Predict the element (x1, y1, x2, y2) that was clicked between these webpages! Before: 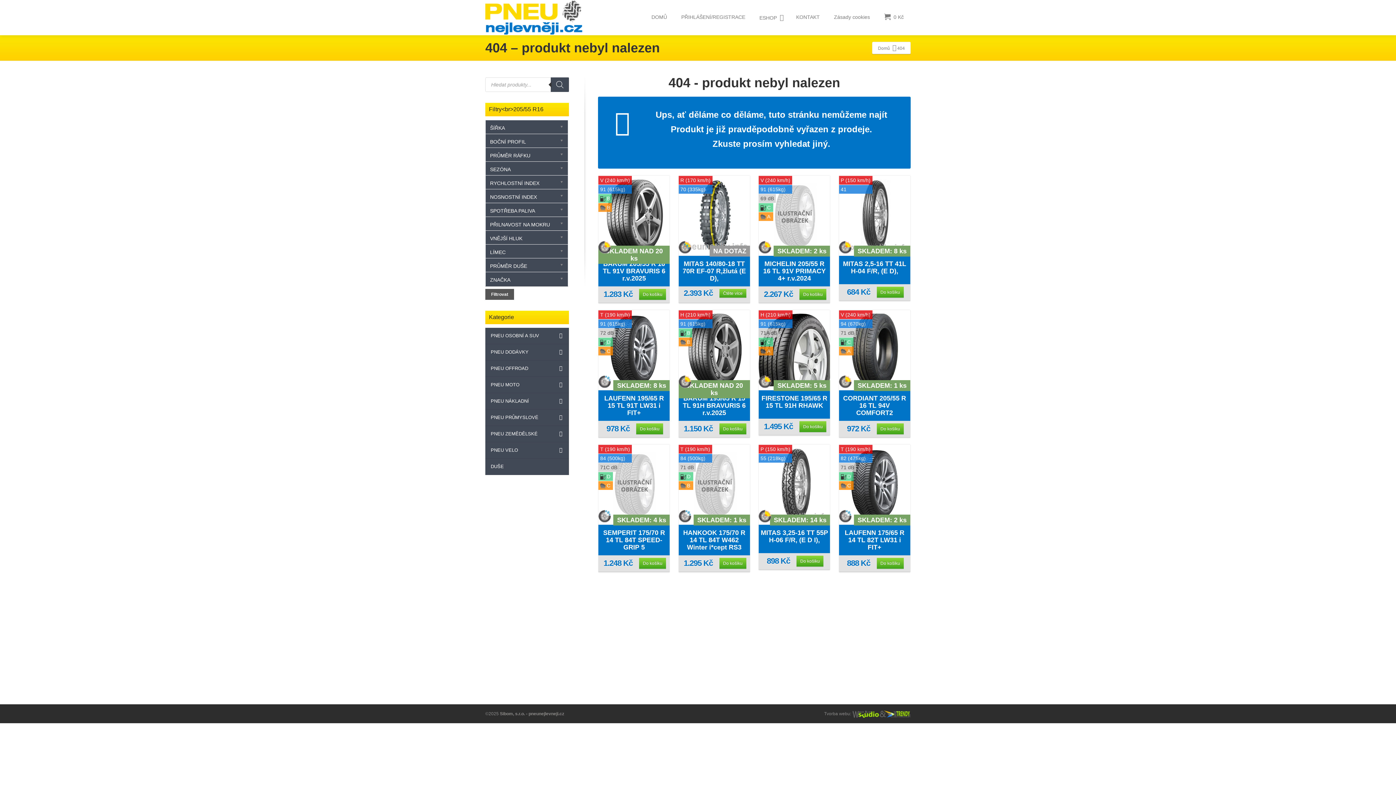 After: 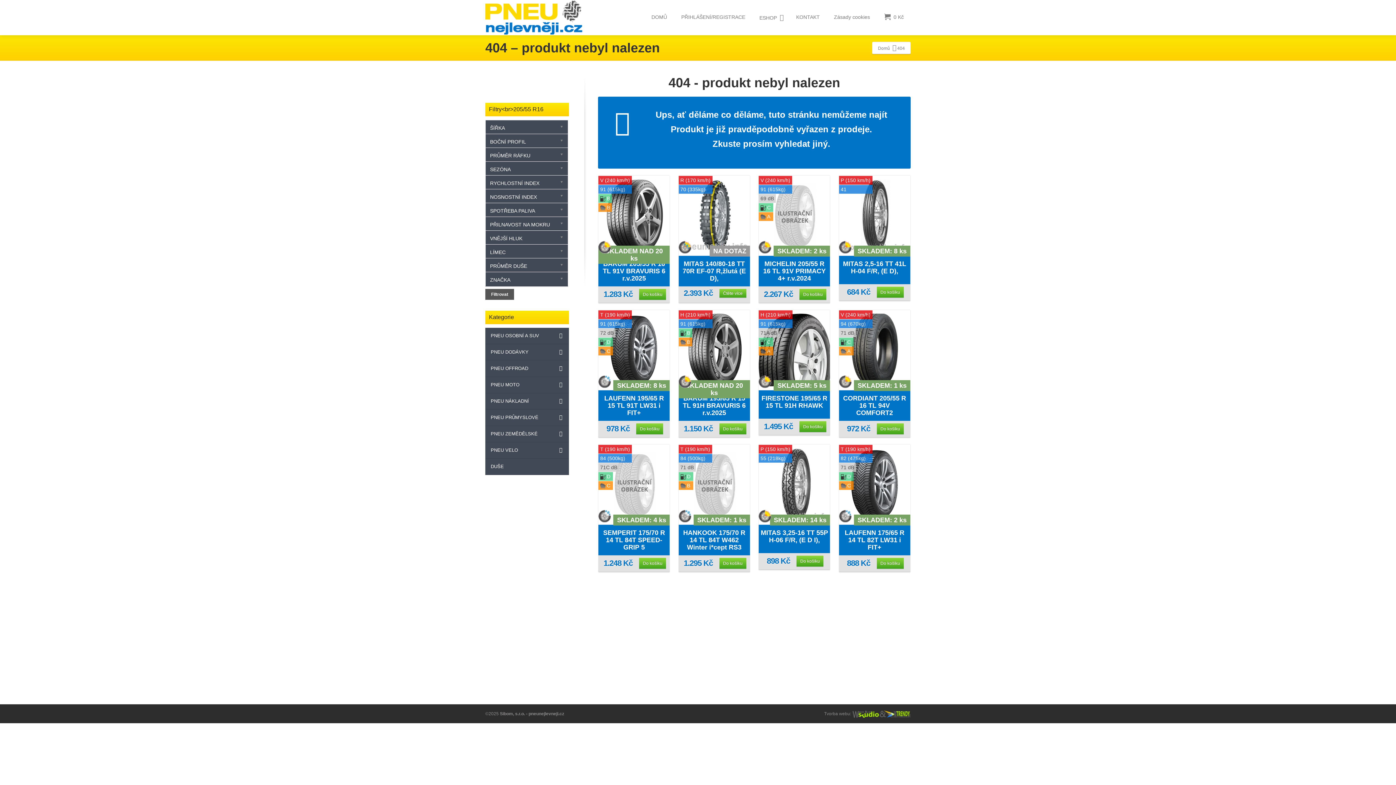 Action: label: Filtrovat bbox: (485, 289, 514, 300)